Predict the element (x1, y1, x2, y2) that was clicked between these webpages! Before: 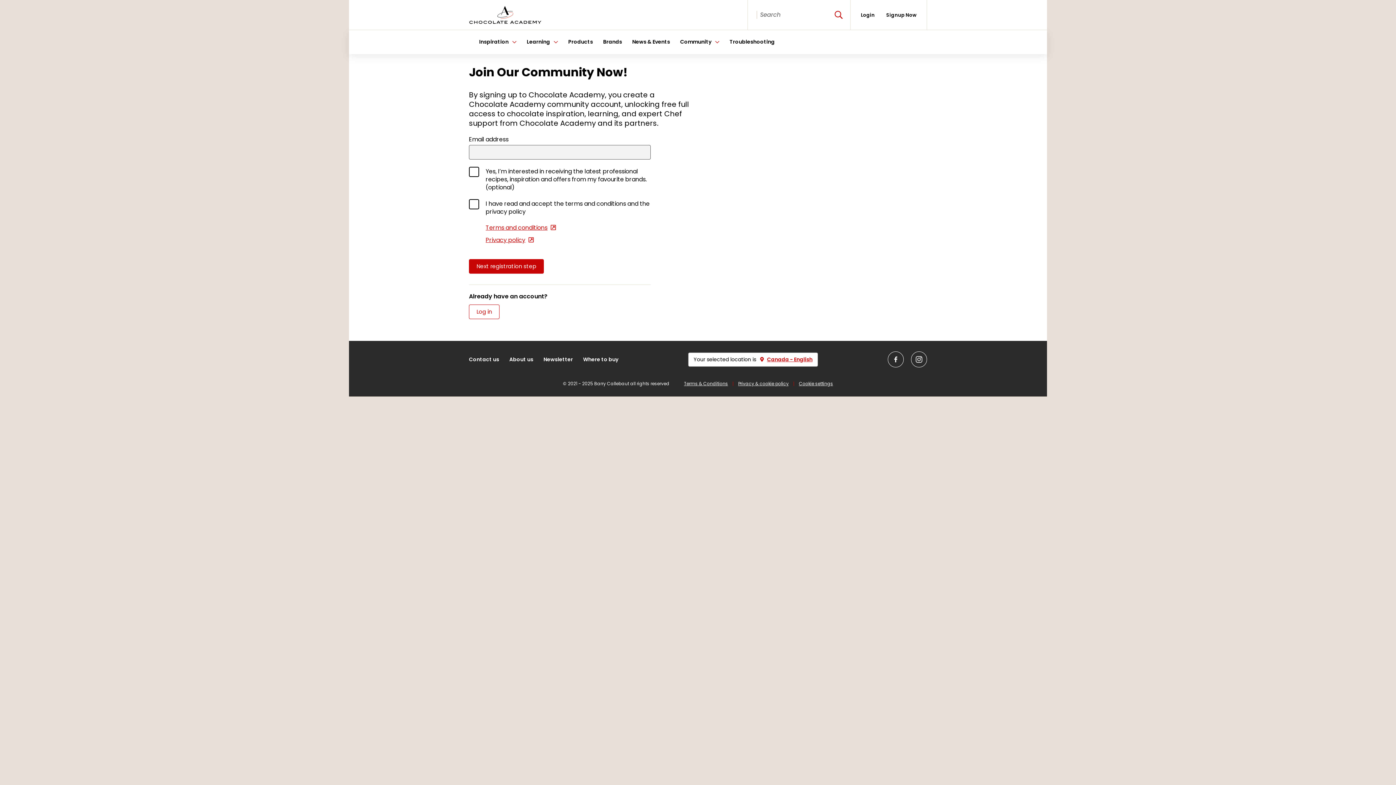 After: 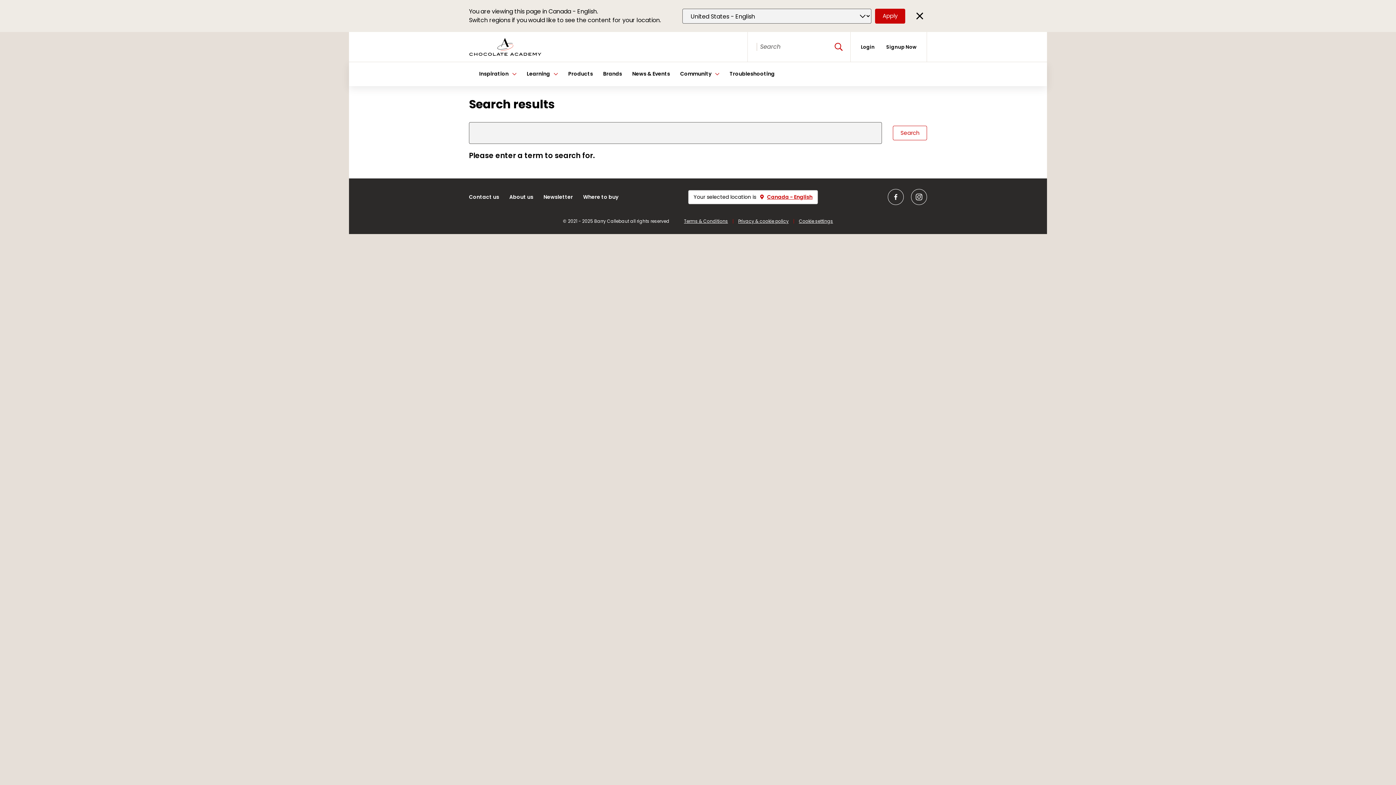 Action: bbox: (830, 6, 846, 22) label: Search